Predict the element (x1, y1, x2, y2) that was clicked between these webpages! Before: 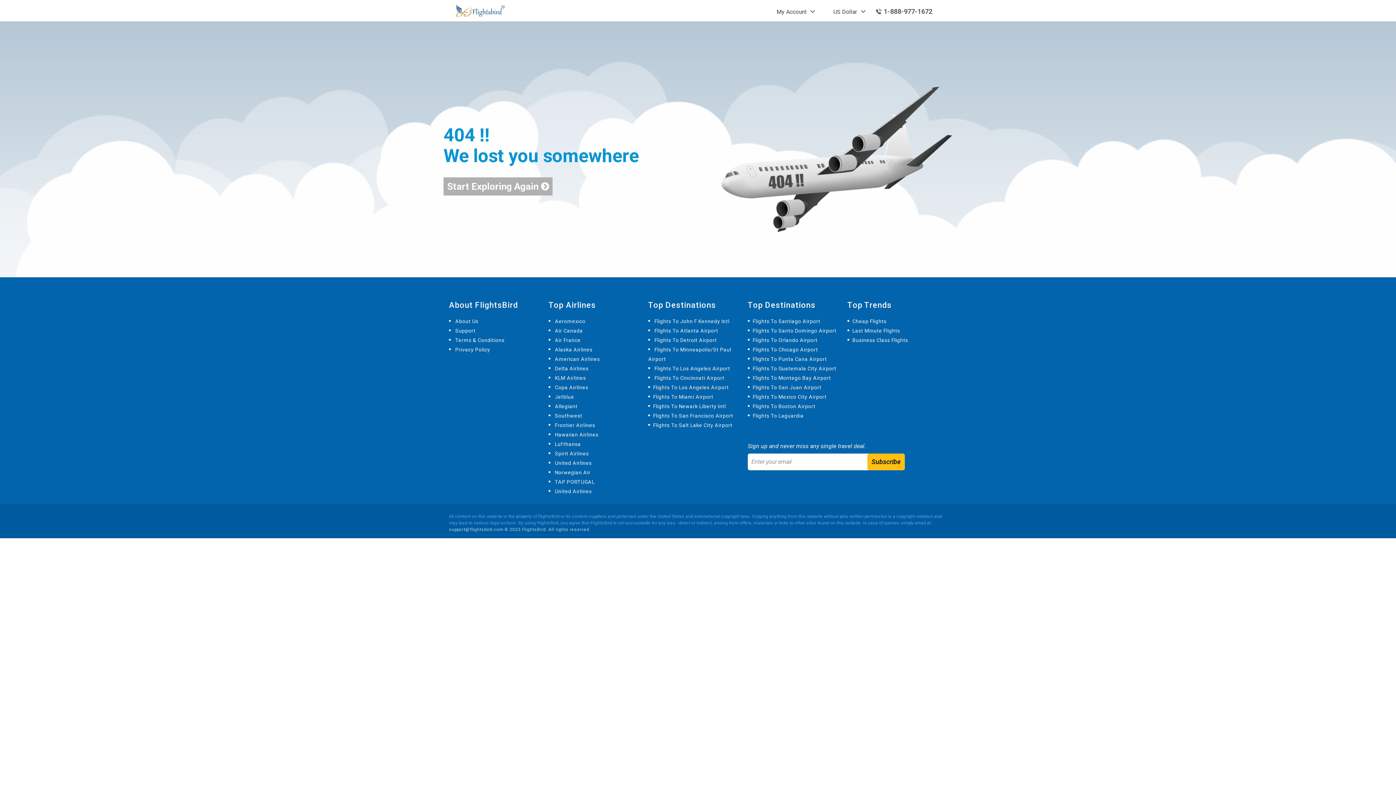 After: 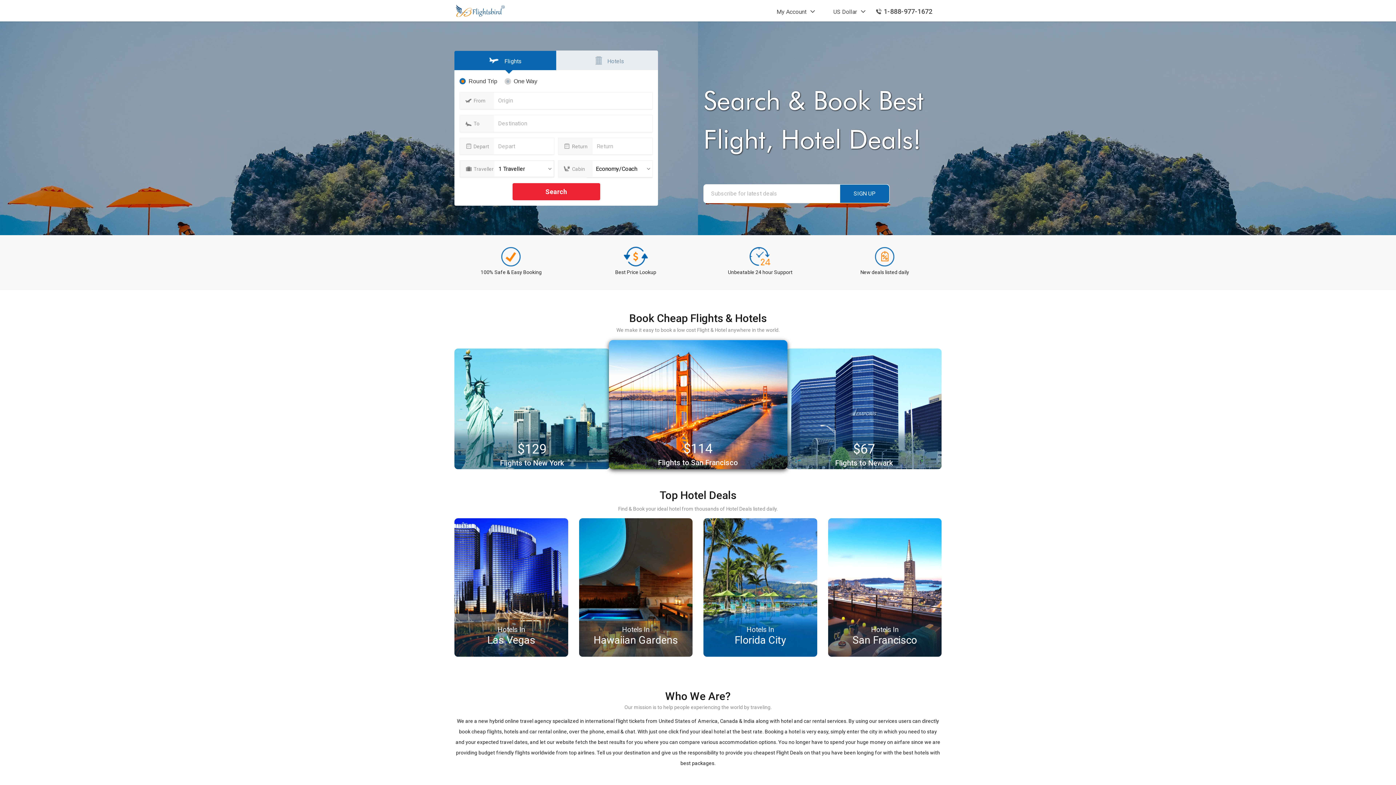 Action: label:  American Airlines bbox: (548, 356, 600, 362)